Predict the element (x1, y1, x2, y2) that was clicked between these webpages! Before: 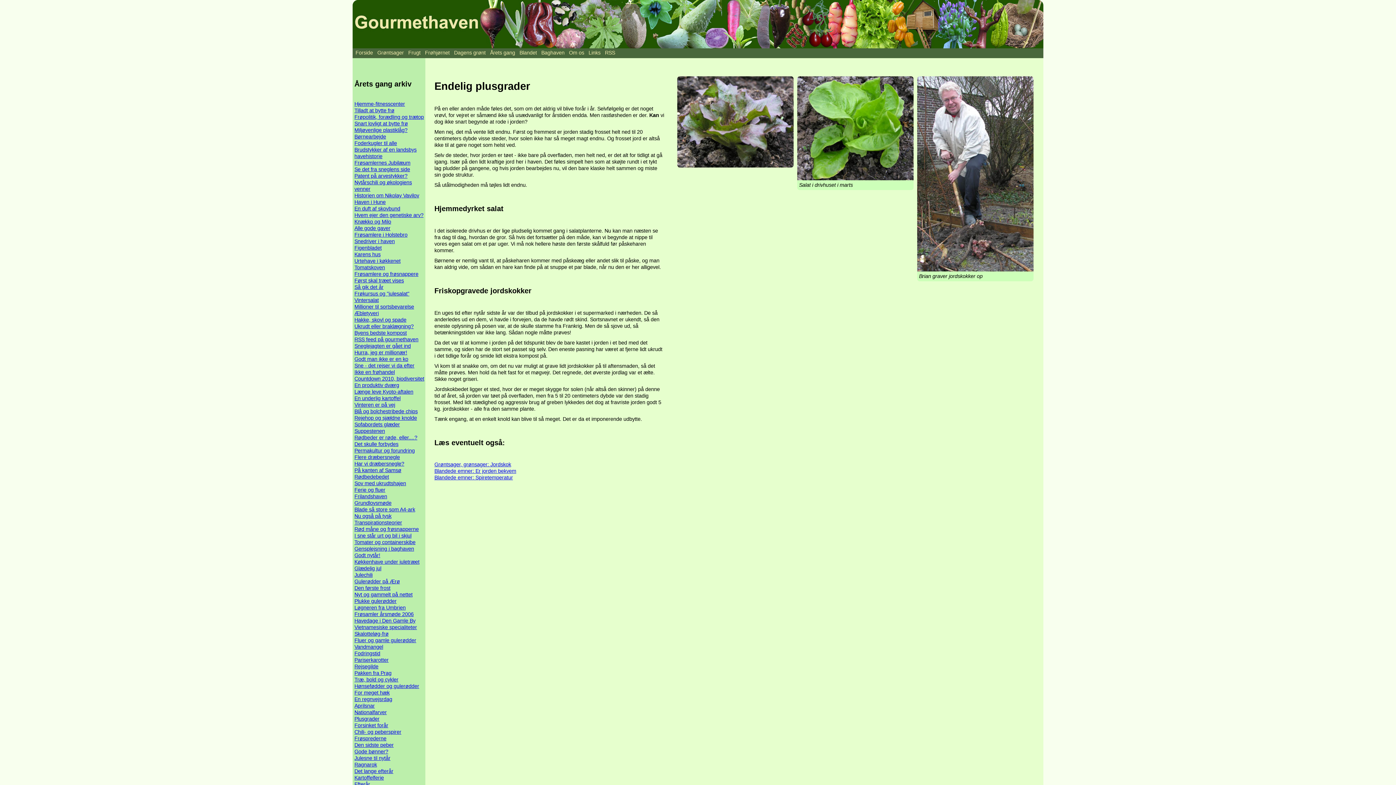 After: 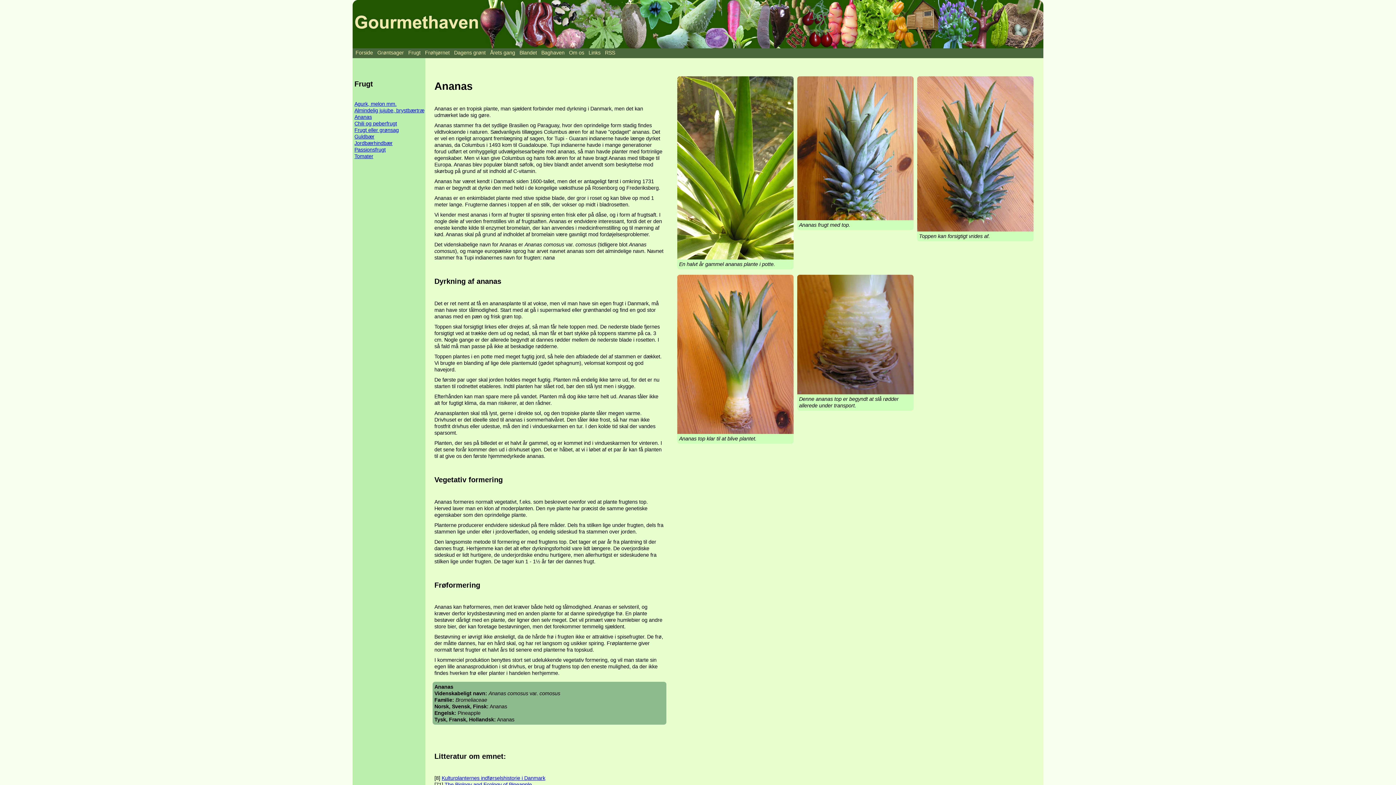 Action: bbox: (407, 49, 421, 56) label: Frugt